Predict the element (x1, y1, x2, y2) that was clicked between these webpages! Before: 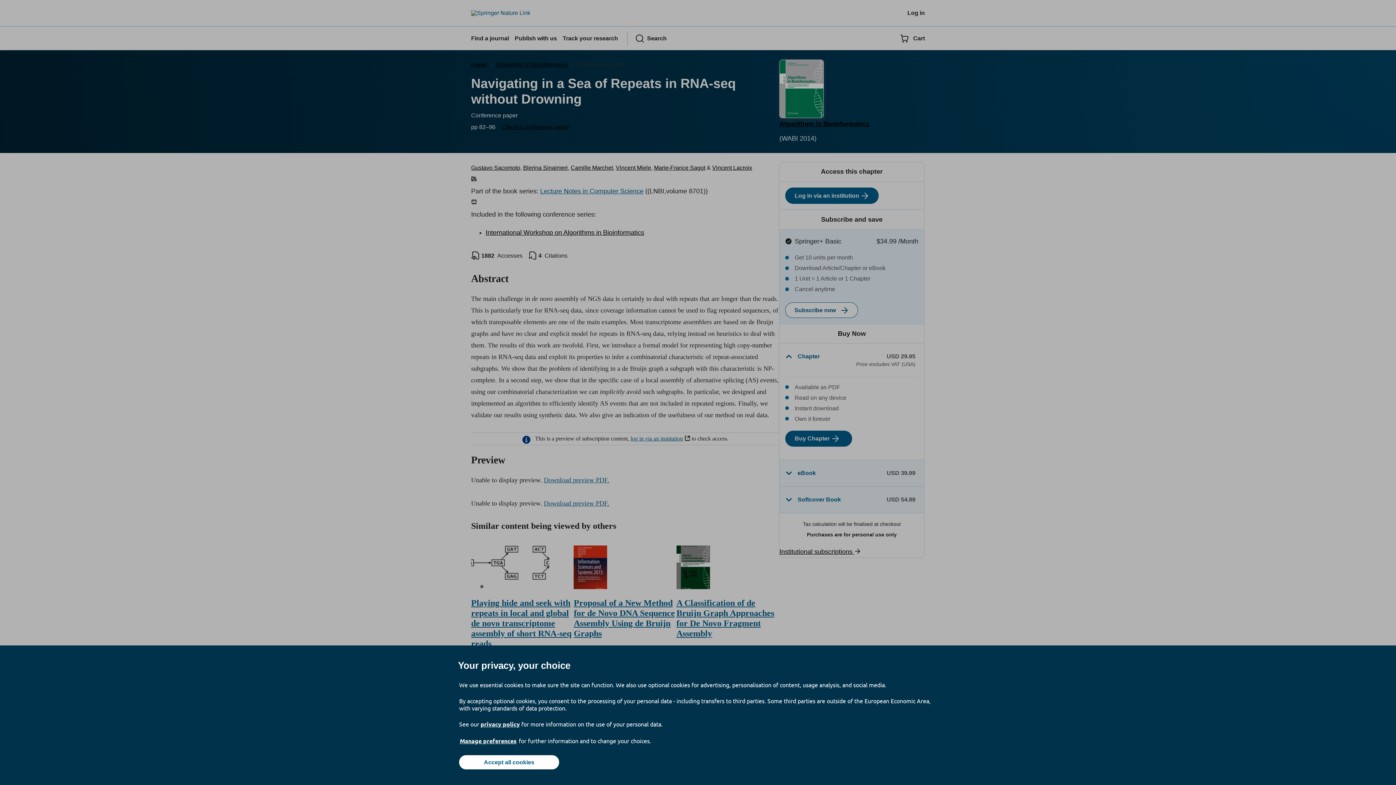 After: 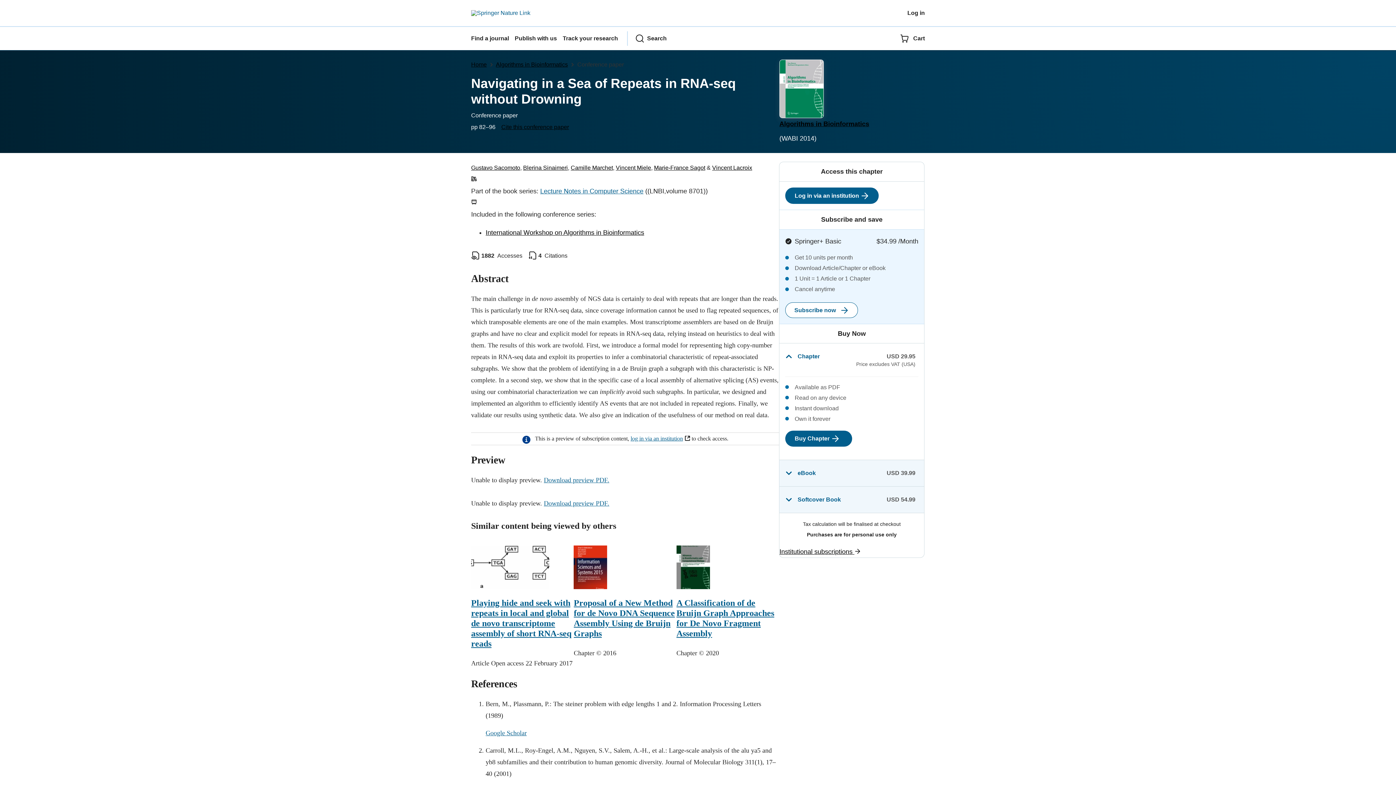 Action: bbox: (459, 755, 559, 769) label: Accept all cookies